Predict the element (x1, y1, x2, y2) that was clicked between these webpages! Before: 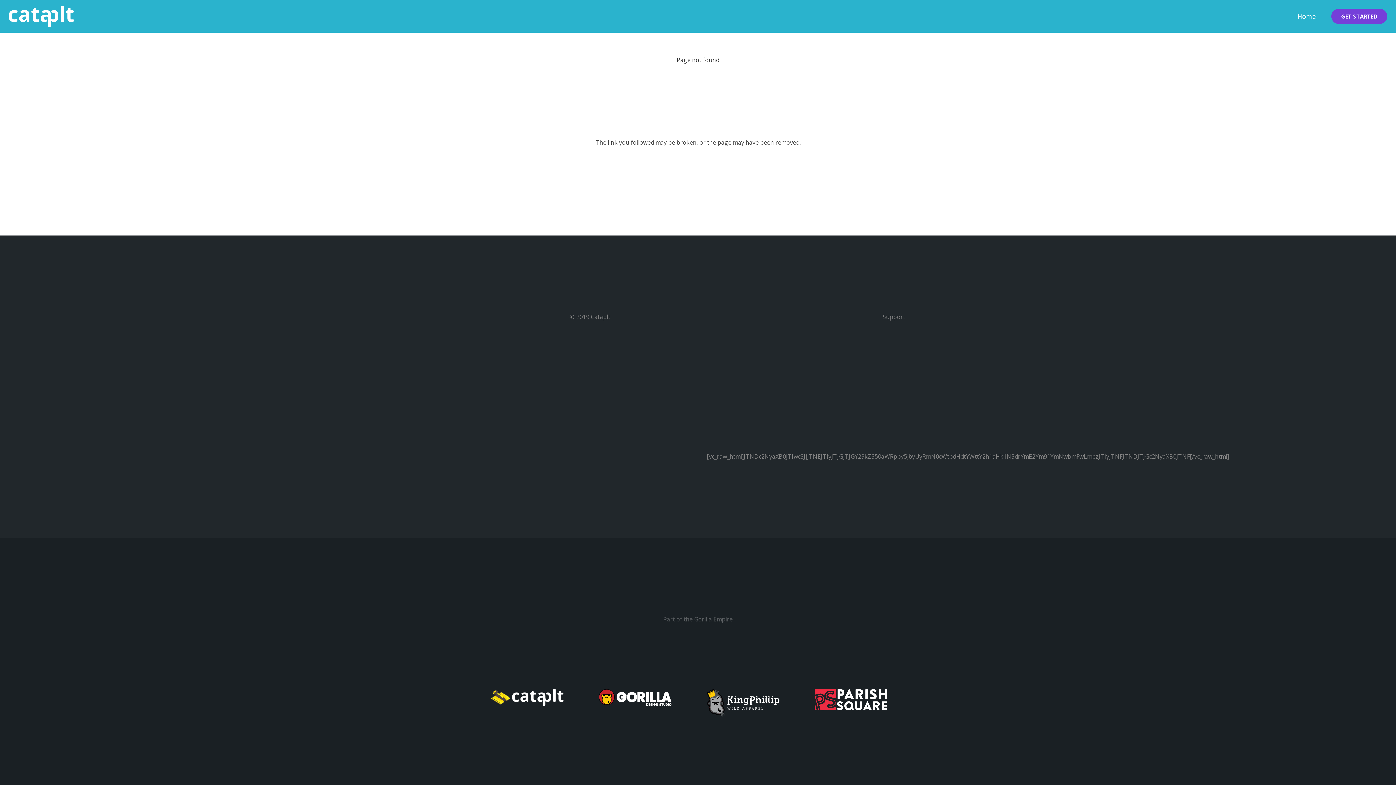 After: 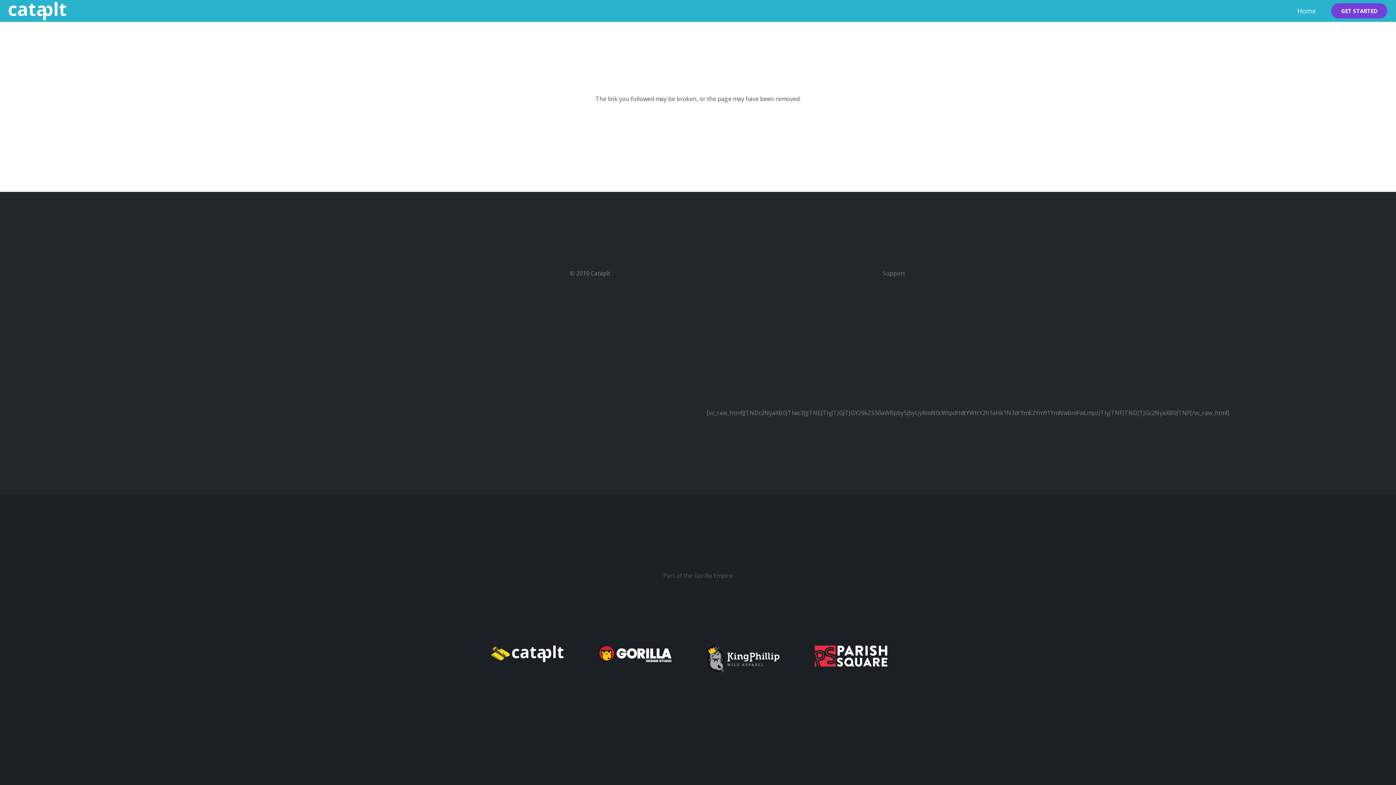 Action: label: Gorilla-logo_white bbox: (598, 689, 671, 829)